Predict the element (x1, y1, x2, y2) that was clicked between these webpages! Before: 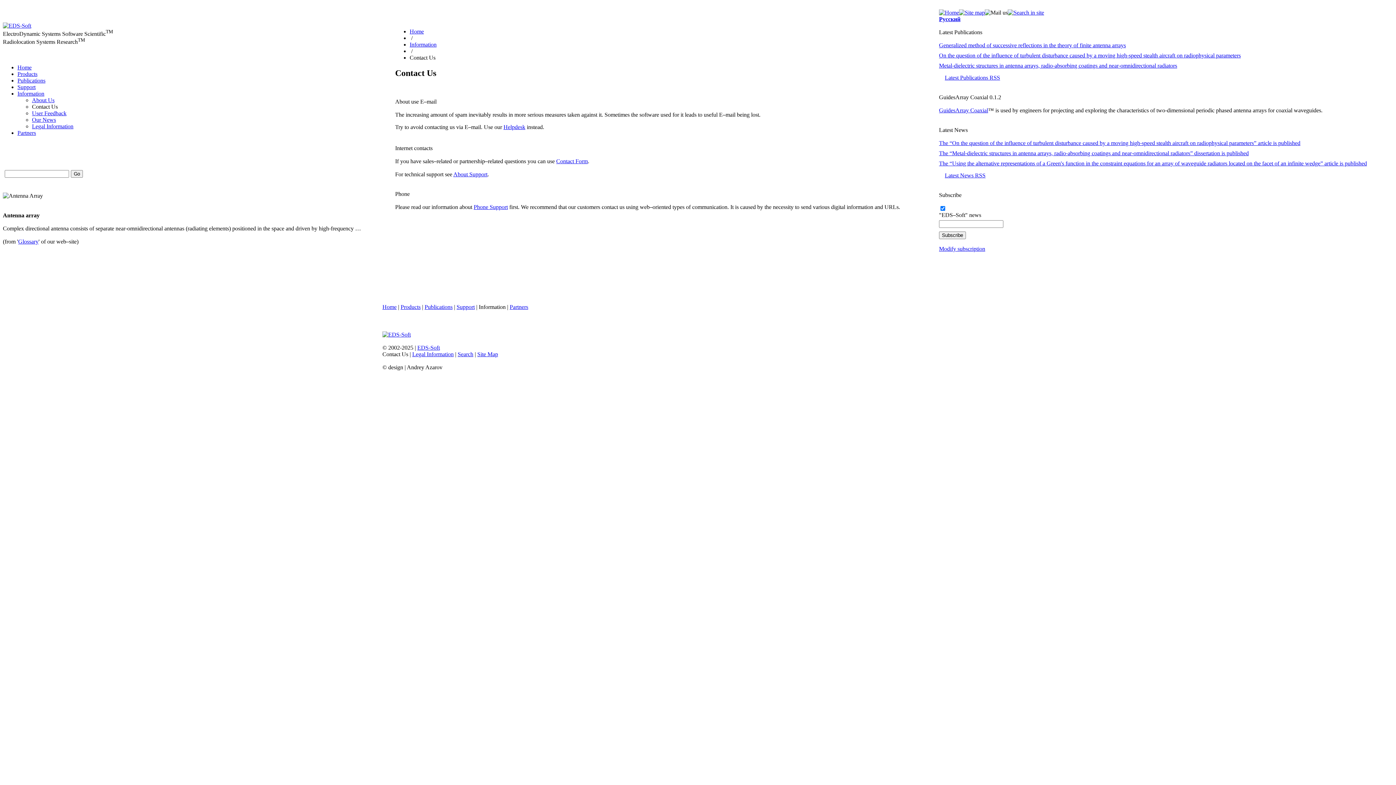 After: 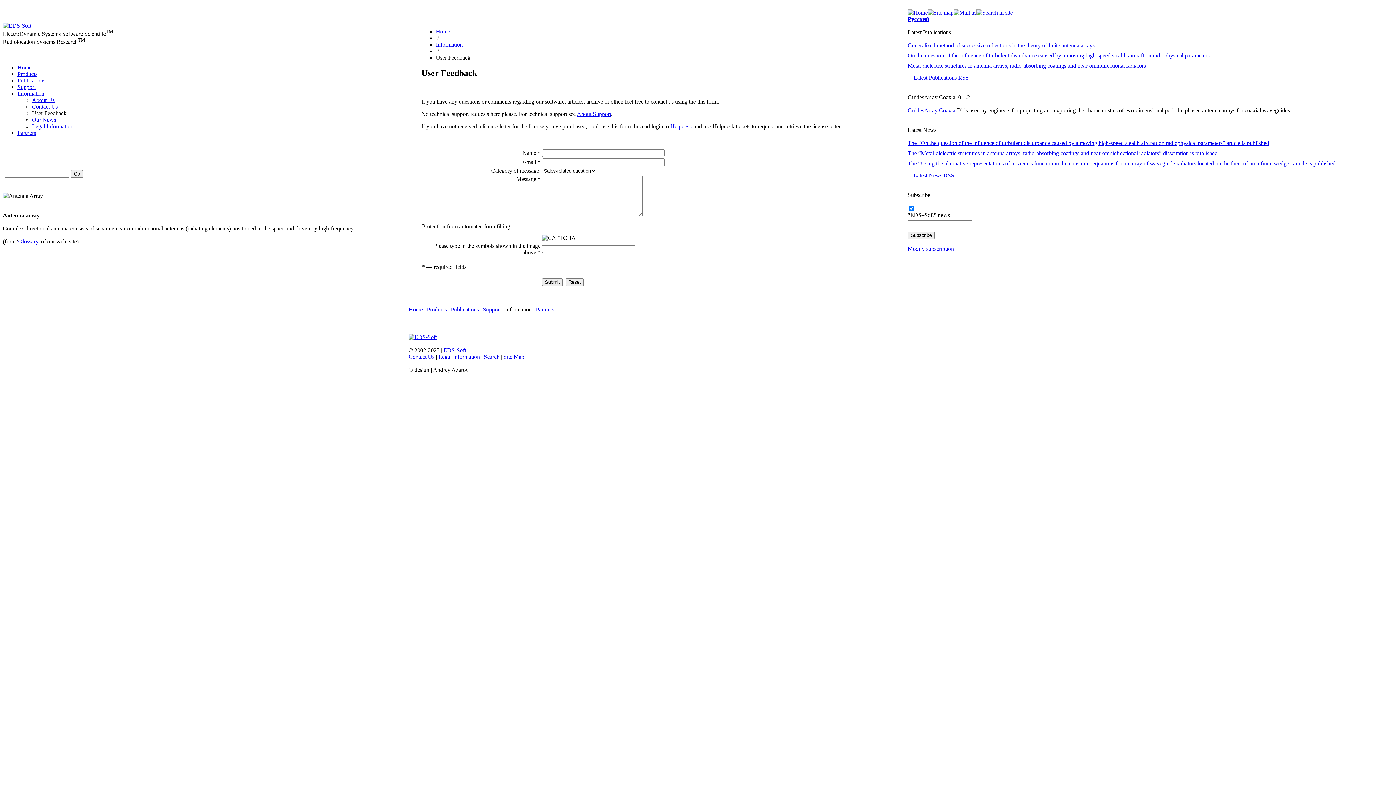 Action: bbox: (556, 158, 588, 164) label: Contact Form